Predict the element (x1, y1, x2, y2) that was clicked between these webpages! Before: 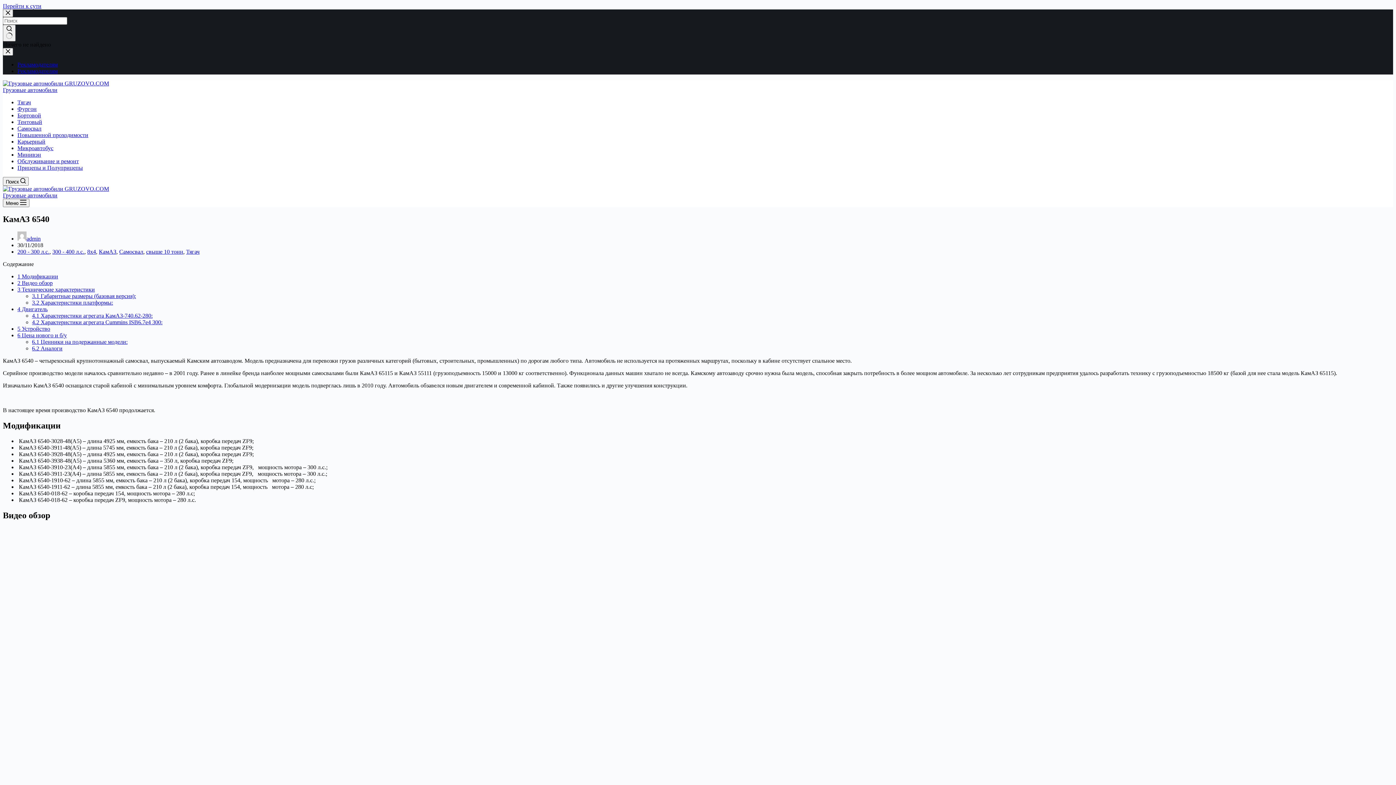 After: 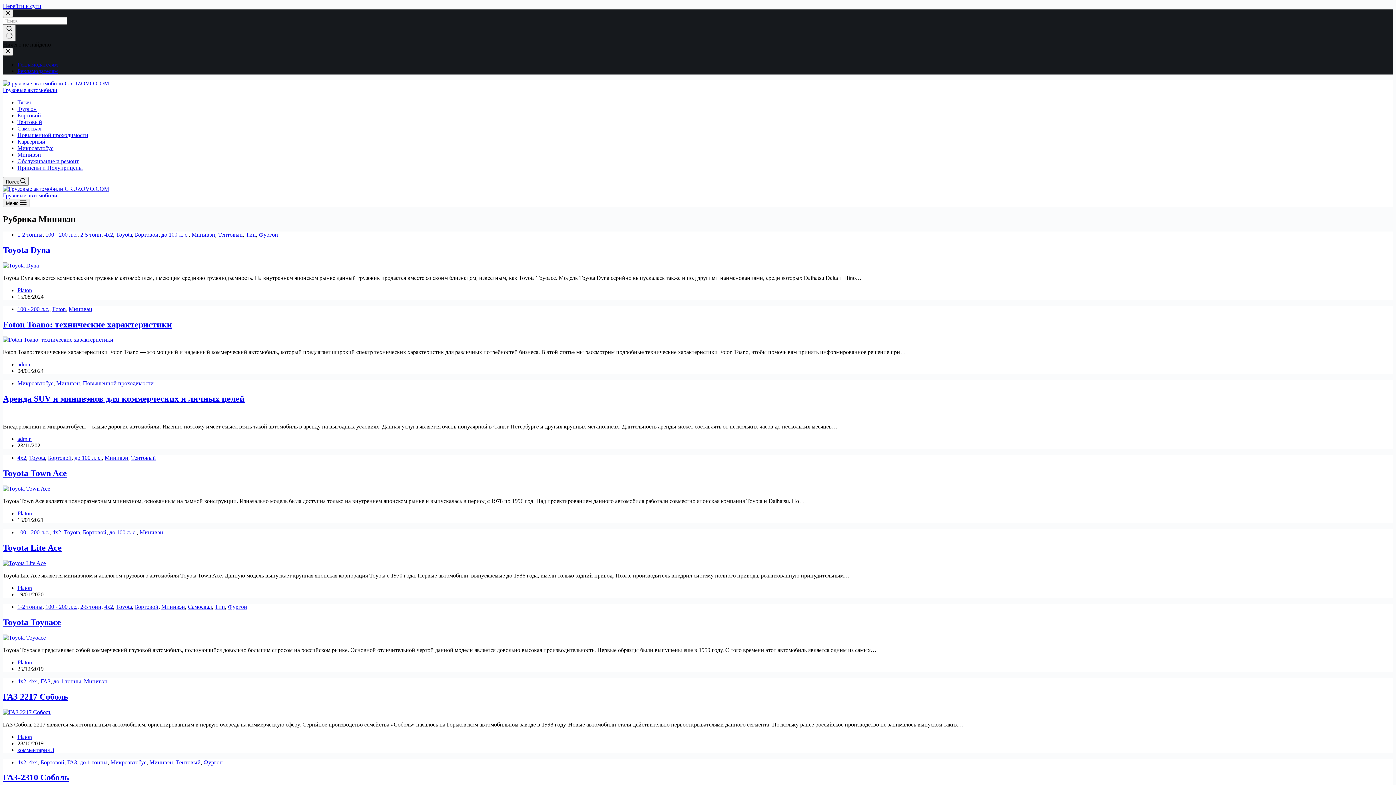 Action: bbox: (17, 151, 41, 157) label: Минивэн